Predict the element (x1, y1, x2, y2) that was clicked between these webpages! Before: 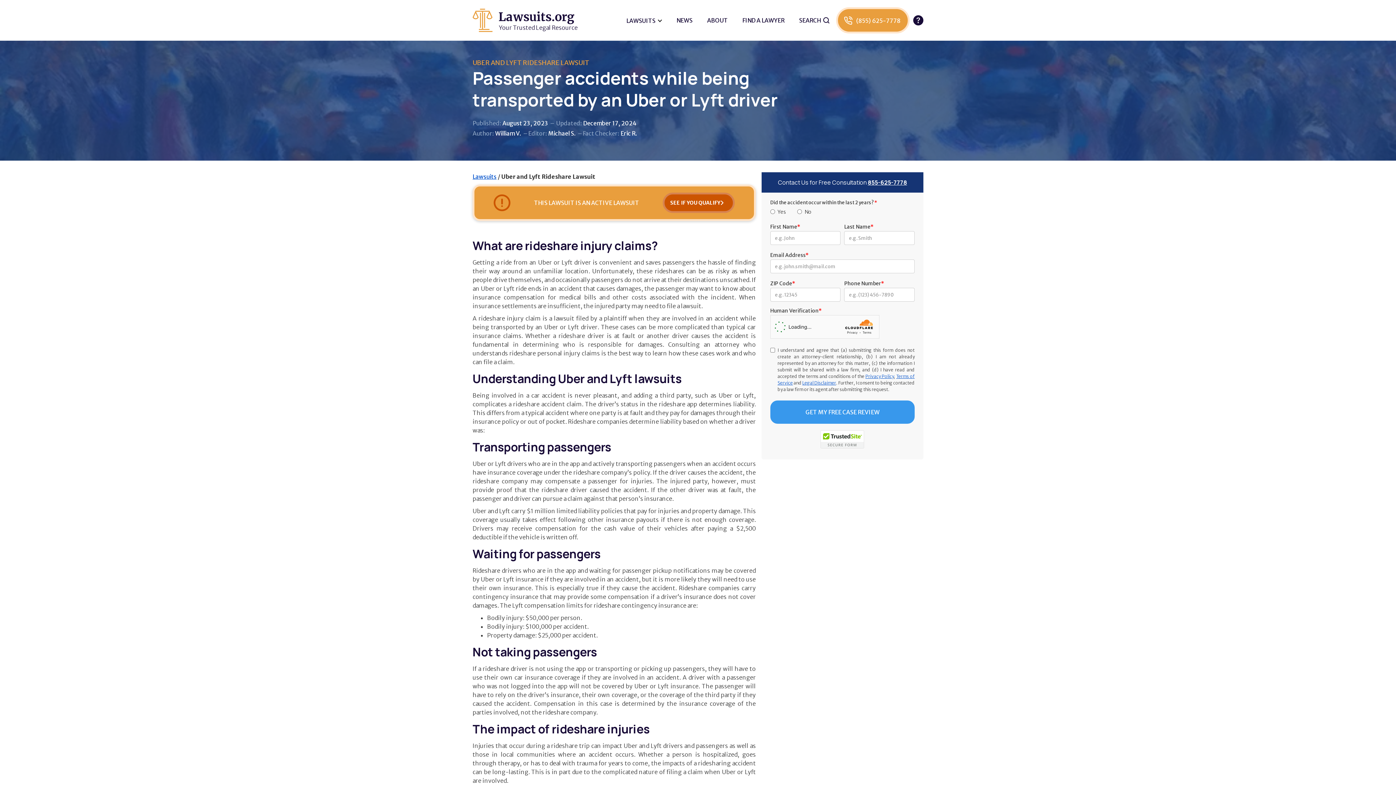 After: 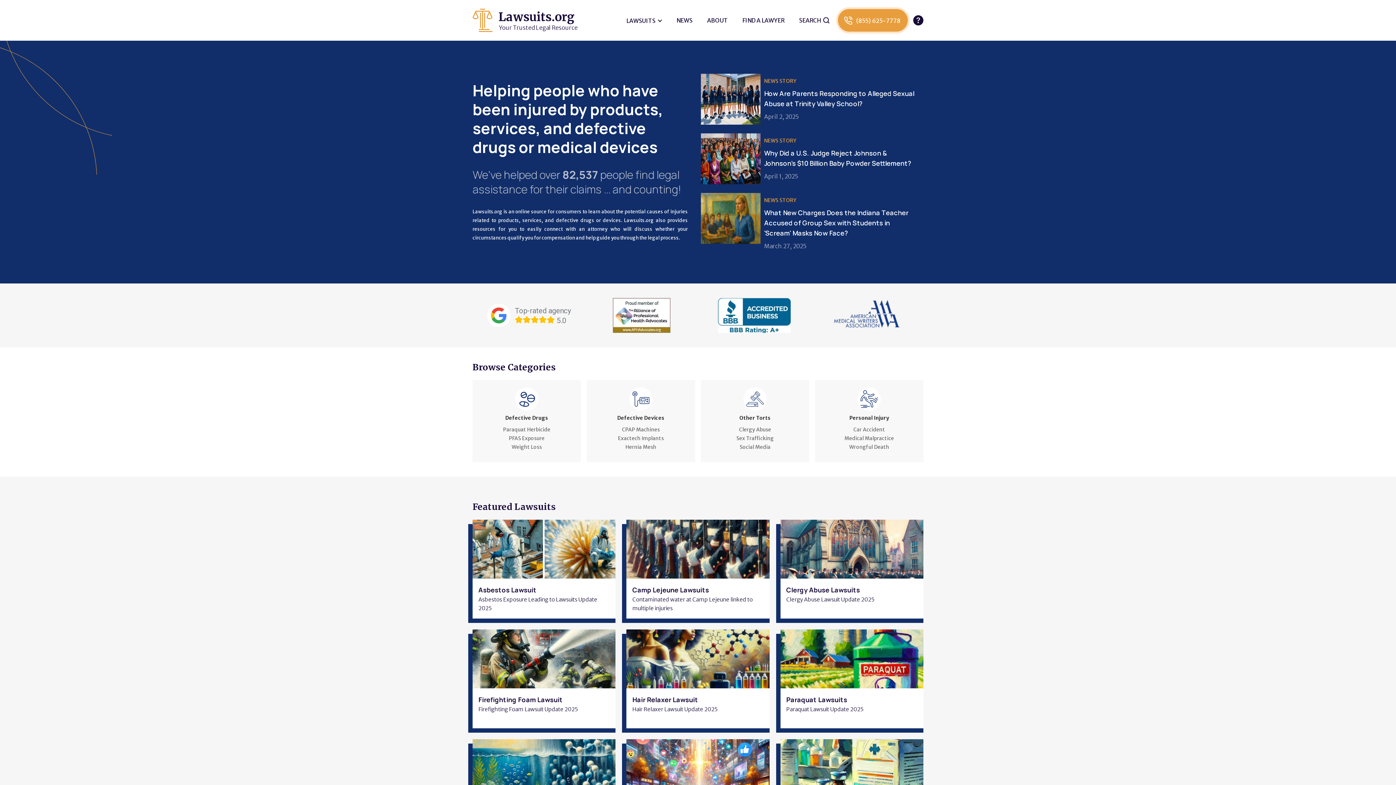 Action: bbox: (472, 8, 577, 32) label: home